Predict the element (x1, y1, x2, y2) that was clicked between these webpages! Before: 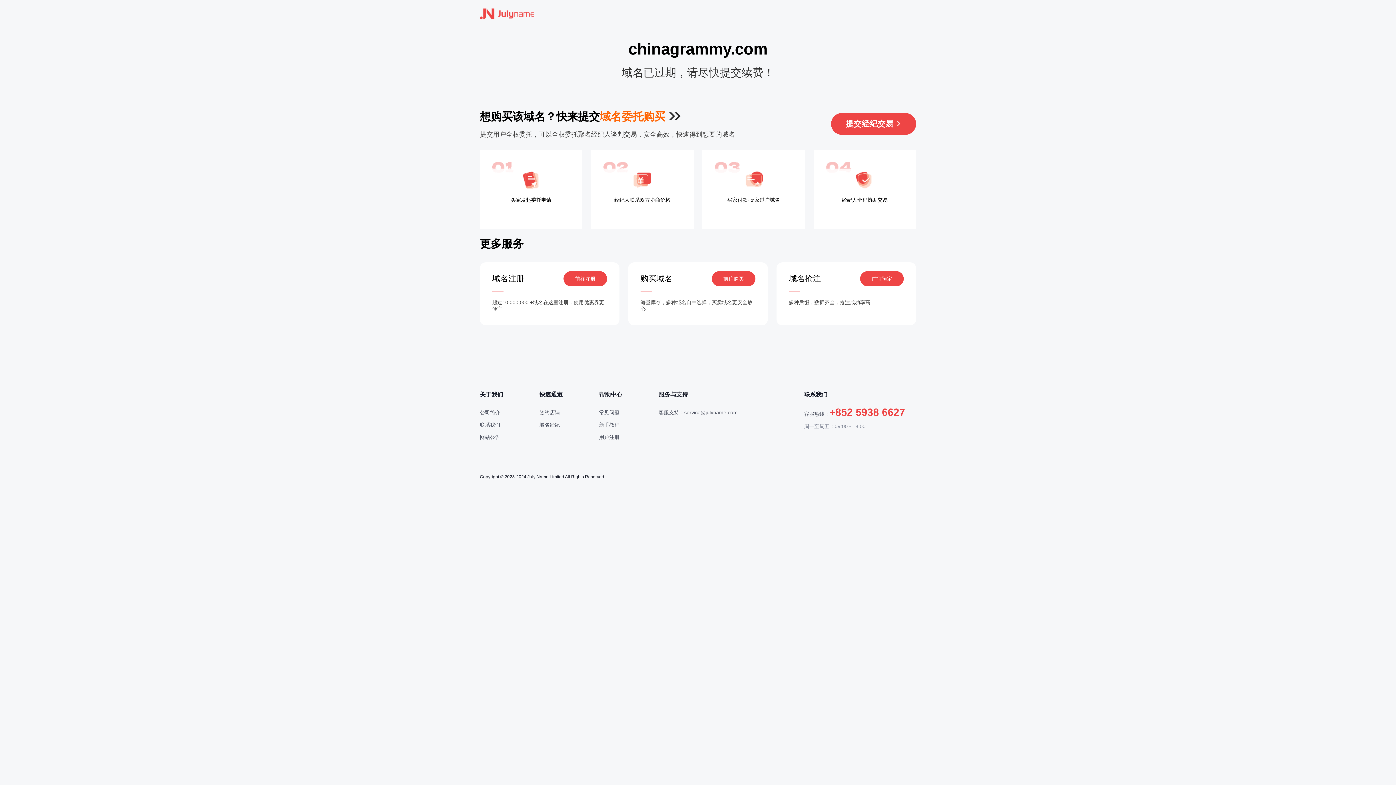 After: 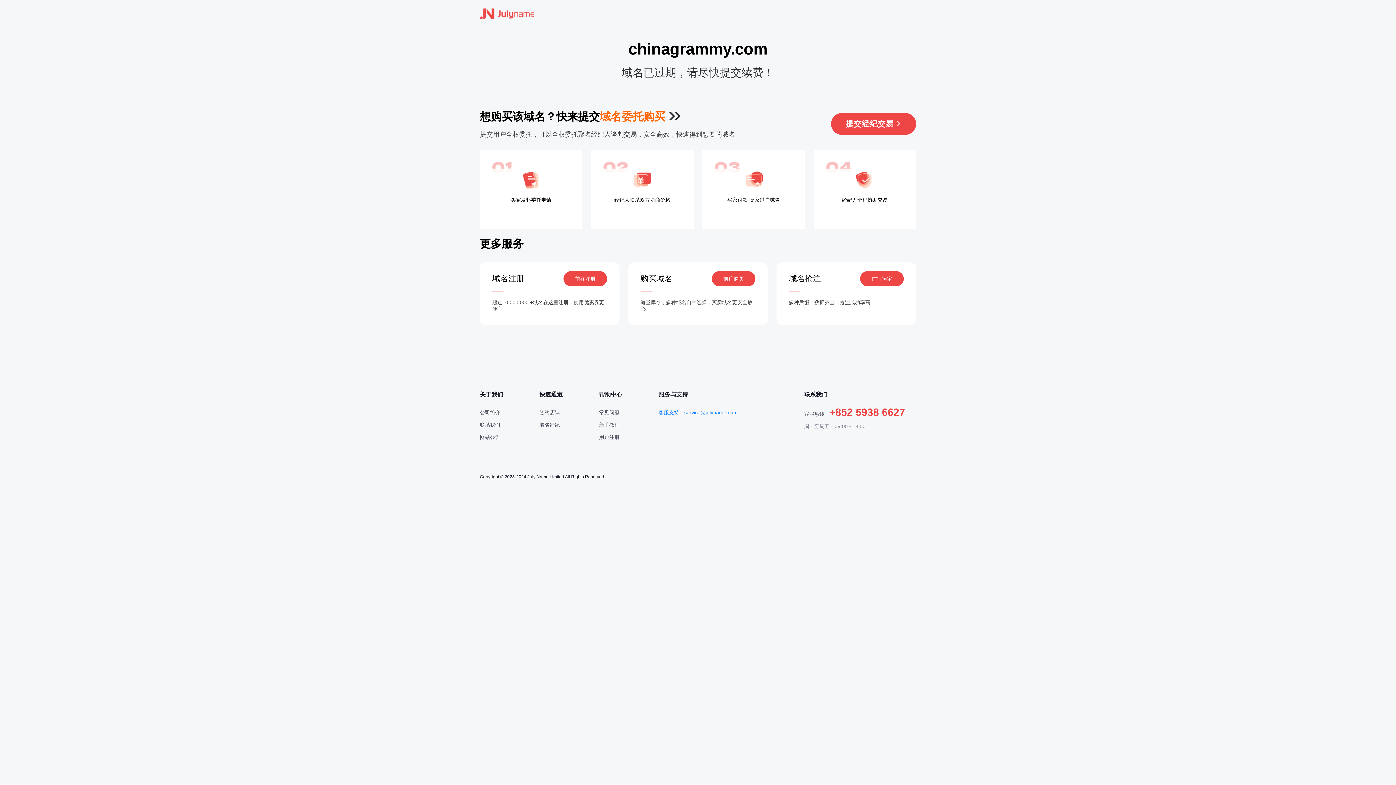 Action: label: 客服支持：service@julyname.com bbox: (658, 409, 737, 415)